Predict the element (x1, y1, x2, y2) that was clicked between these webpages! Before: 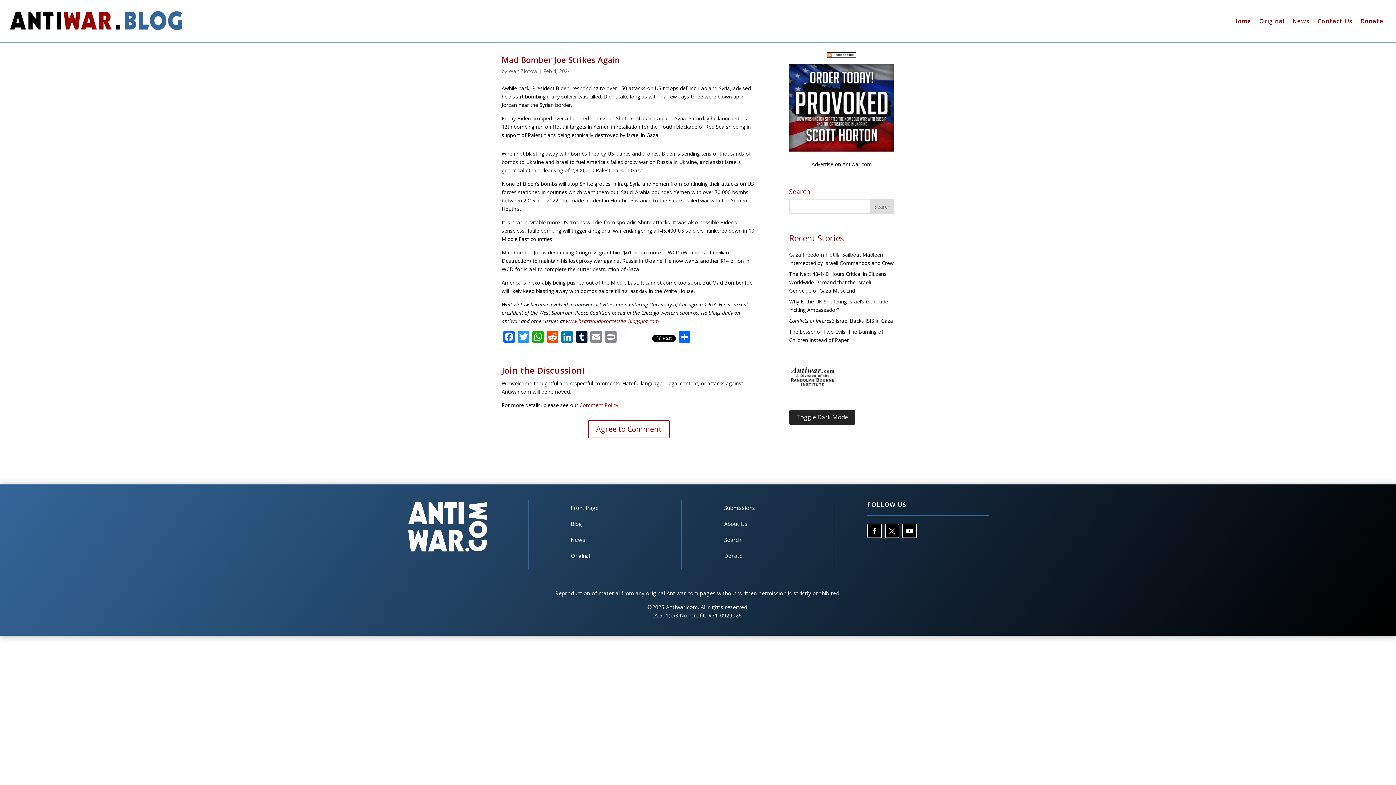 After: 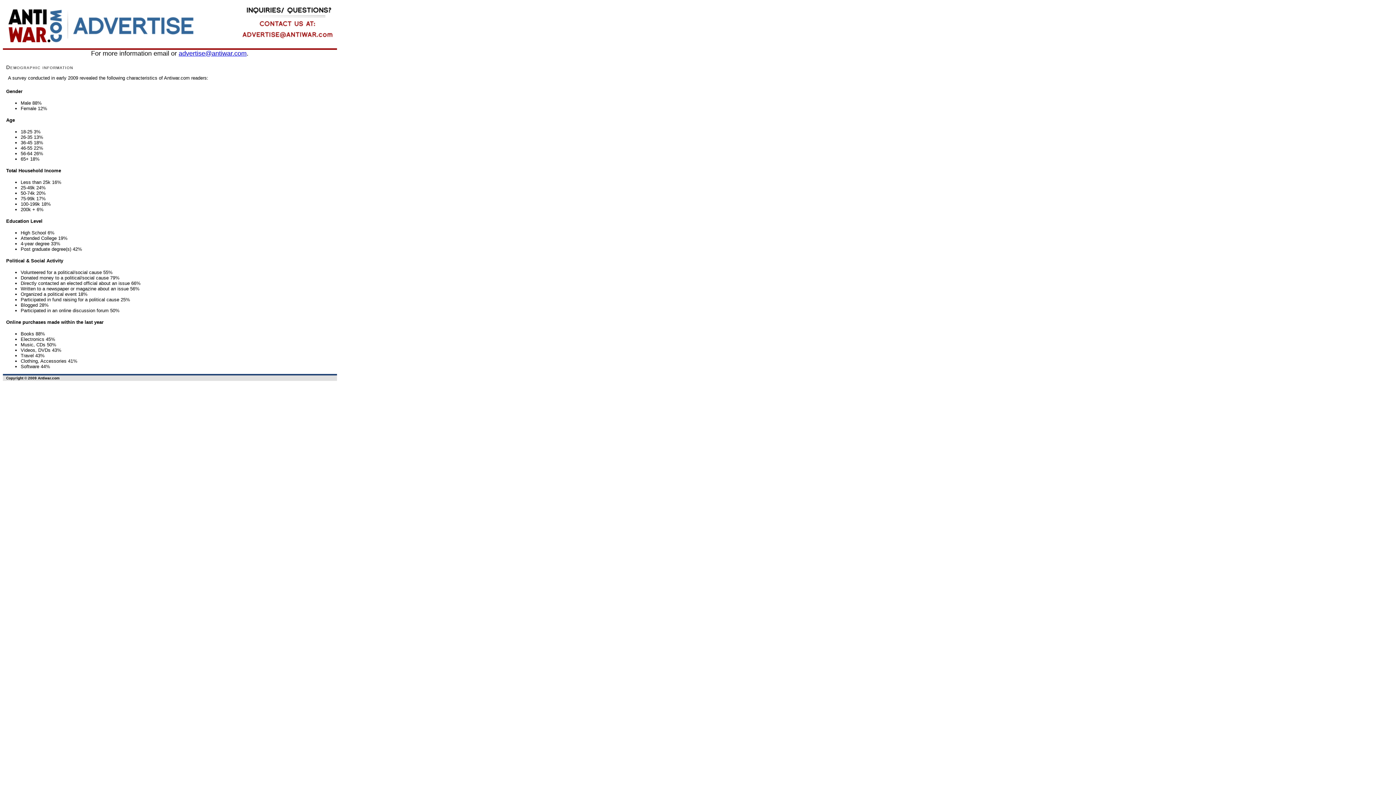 Action: label: Advertise on Antiwar.com bbox: (811, 160, 872, 167)